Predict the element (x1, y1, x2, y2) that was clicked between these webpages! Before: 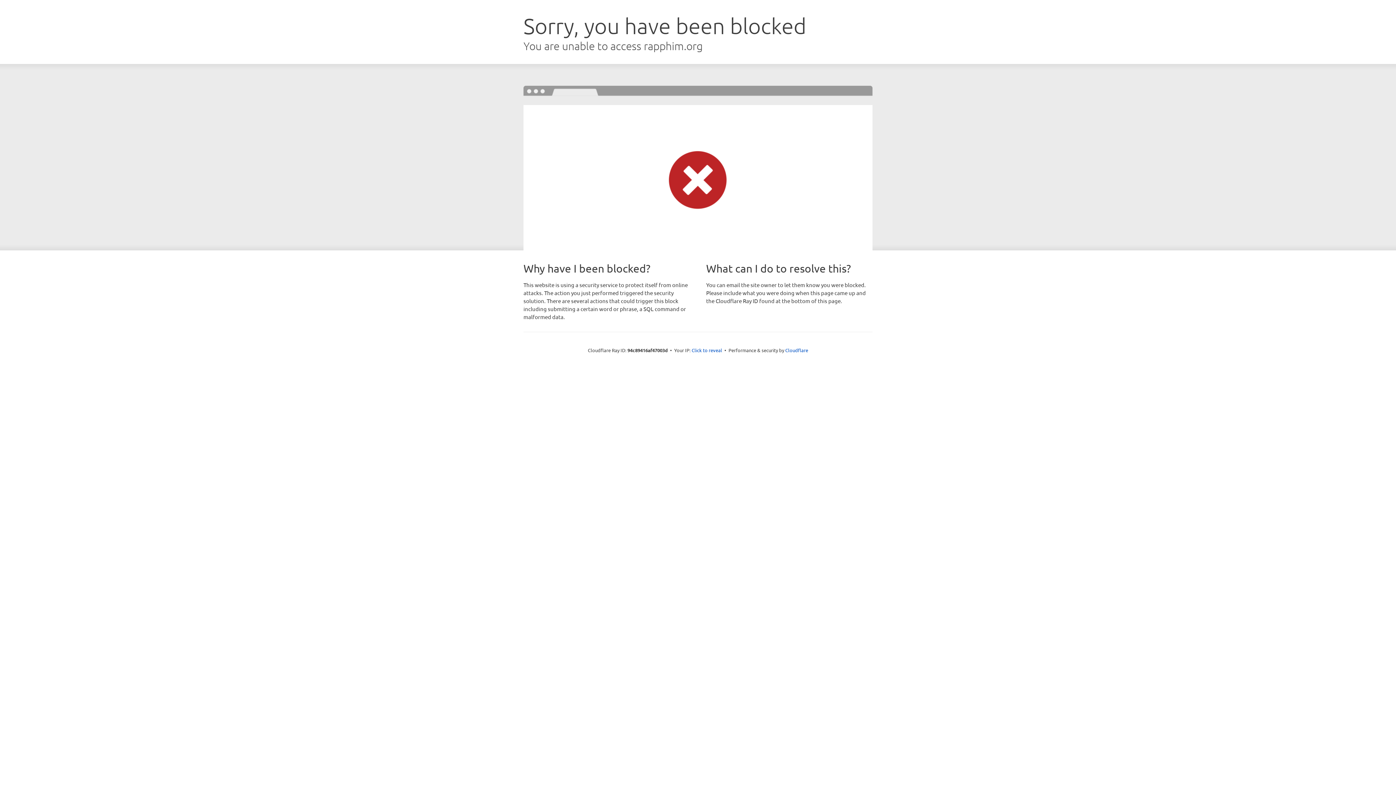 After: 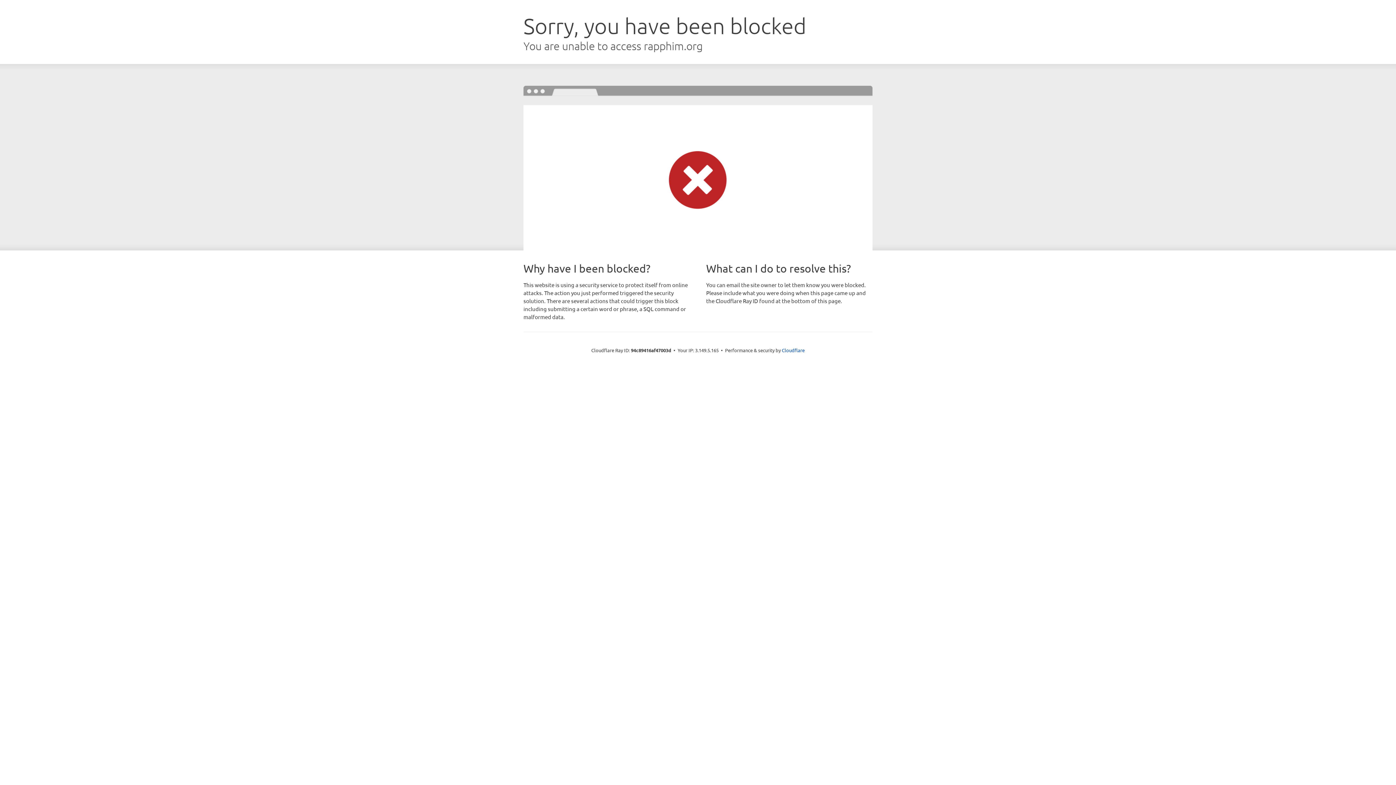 Action: bbox: (691, 346, 722, 353) label: Click to reveal